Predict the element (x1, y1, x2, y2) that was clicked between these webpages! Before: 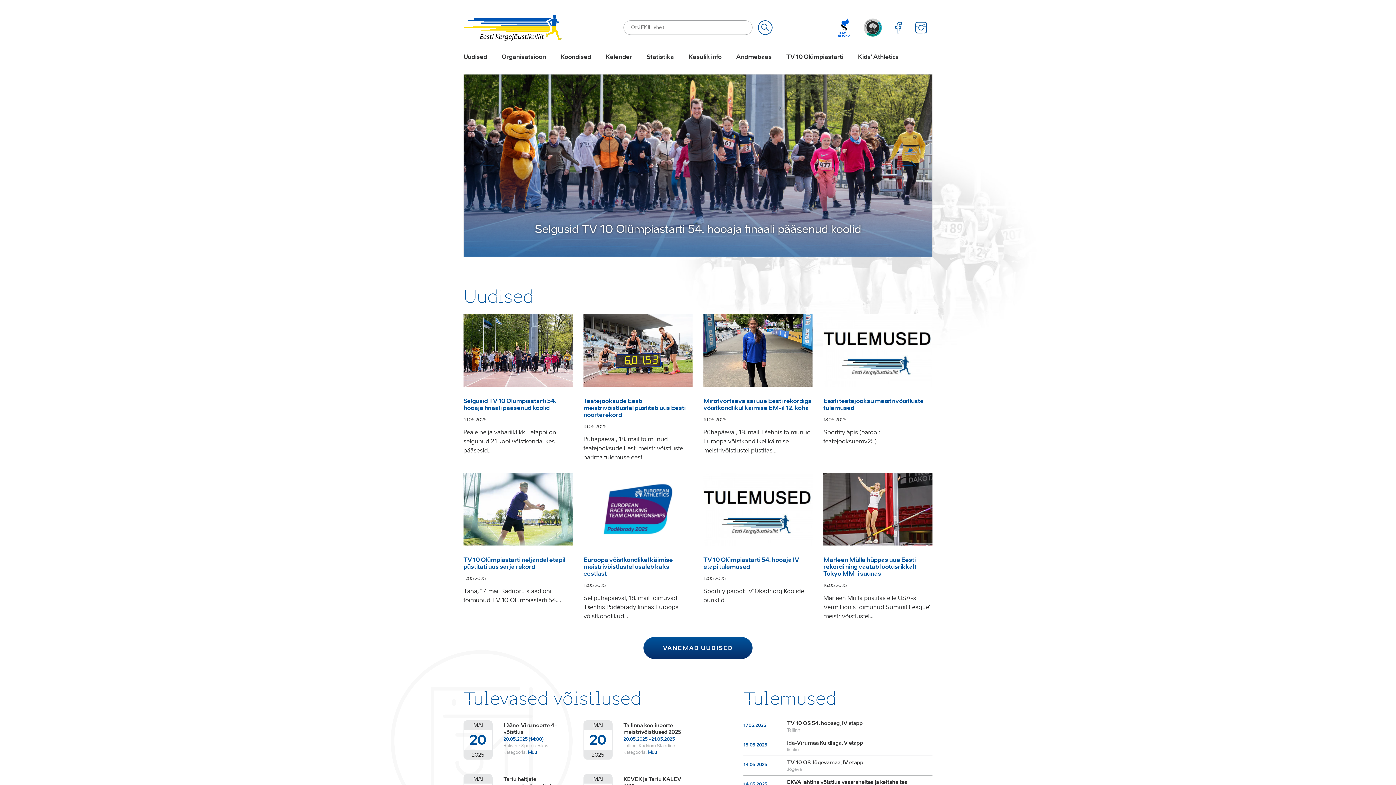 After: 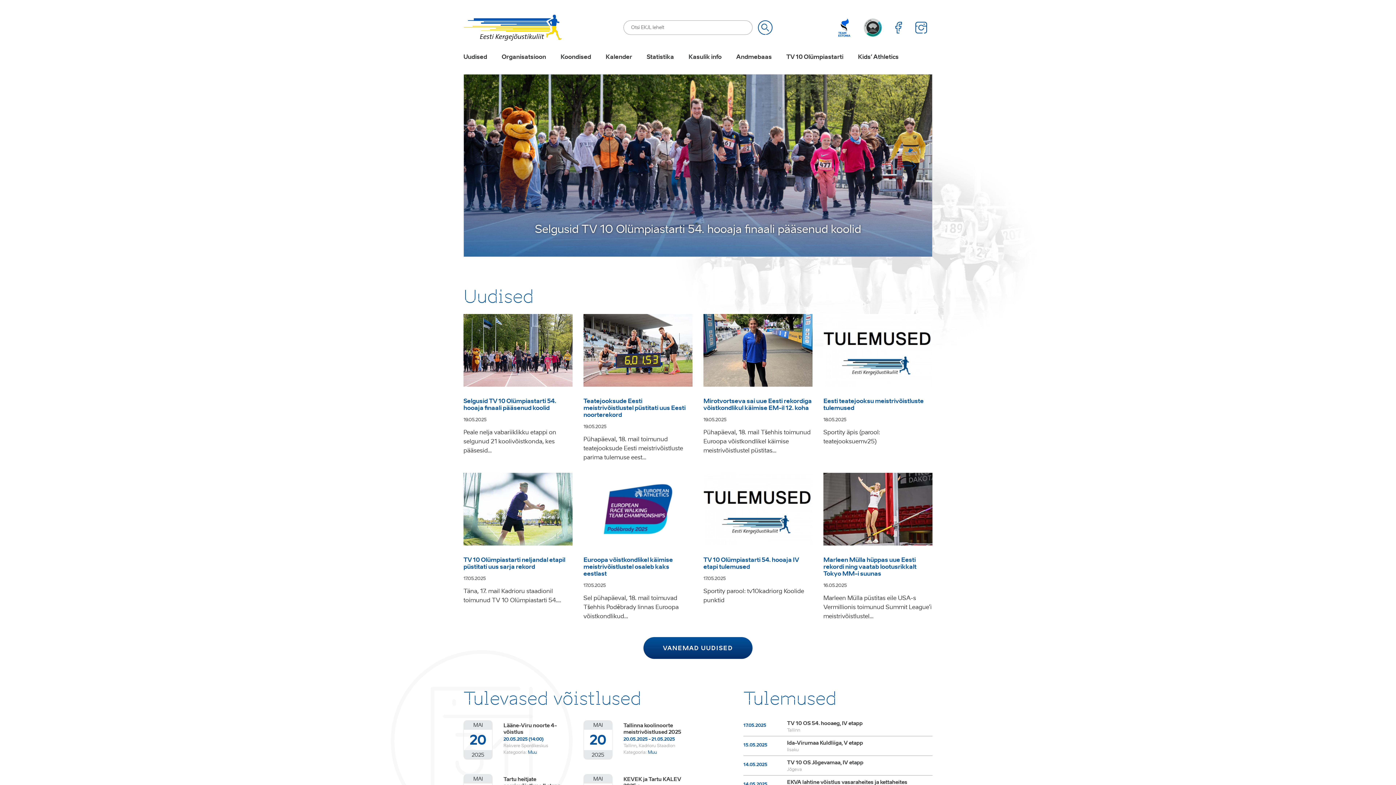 Action: bbox: (863, 22, 882, 29)